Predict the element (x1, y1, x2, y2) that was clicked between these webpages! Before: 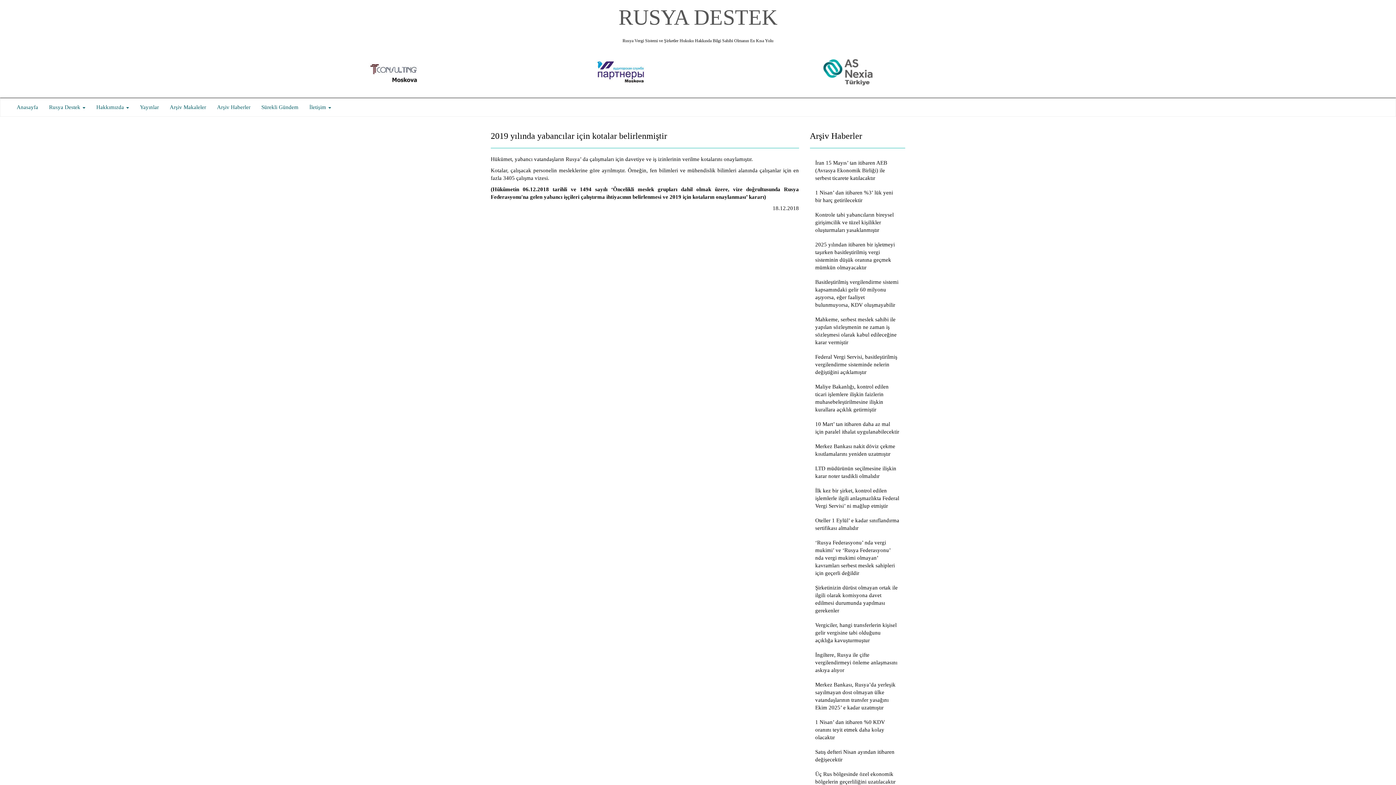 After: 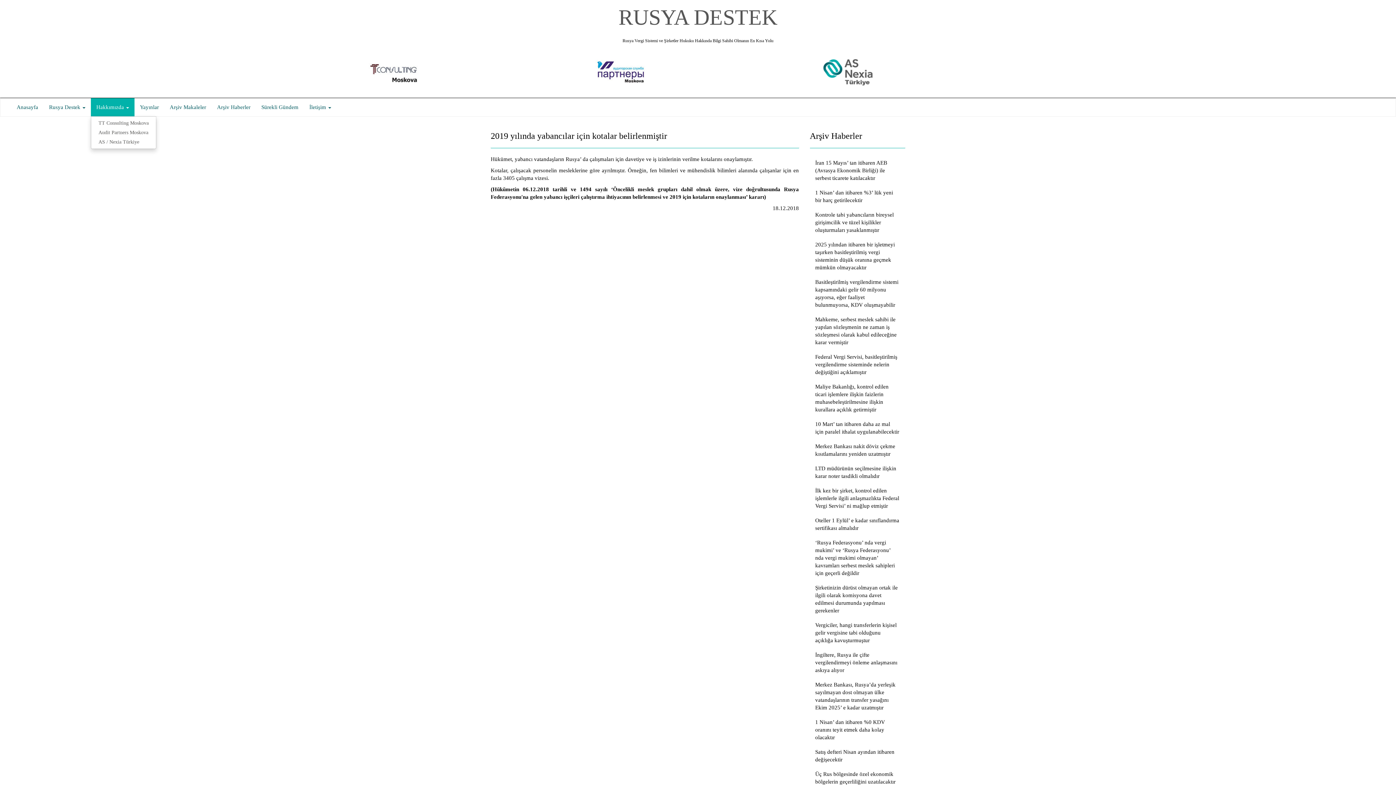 Action: label: Hakkımızda  bbox: (90, 98, 134, 116)